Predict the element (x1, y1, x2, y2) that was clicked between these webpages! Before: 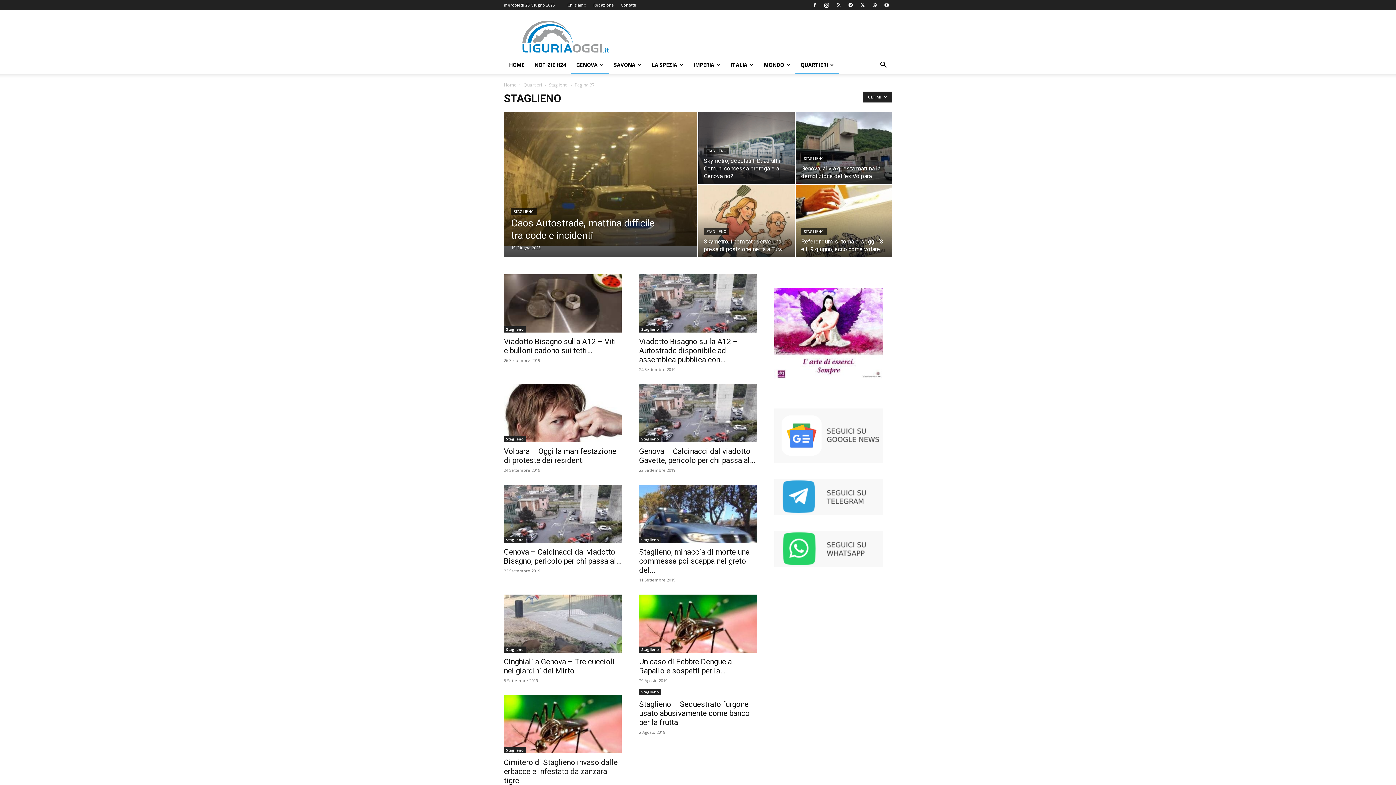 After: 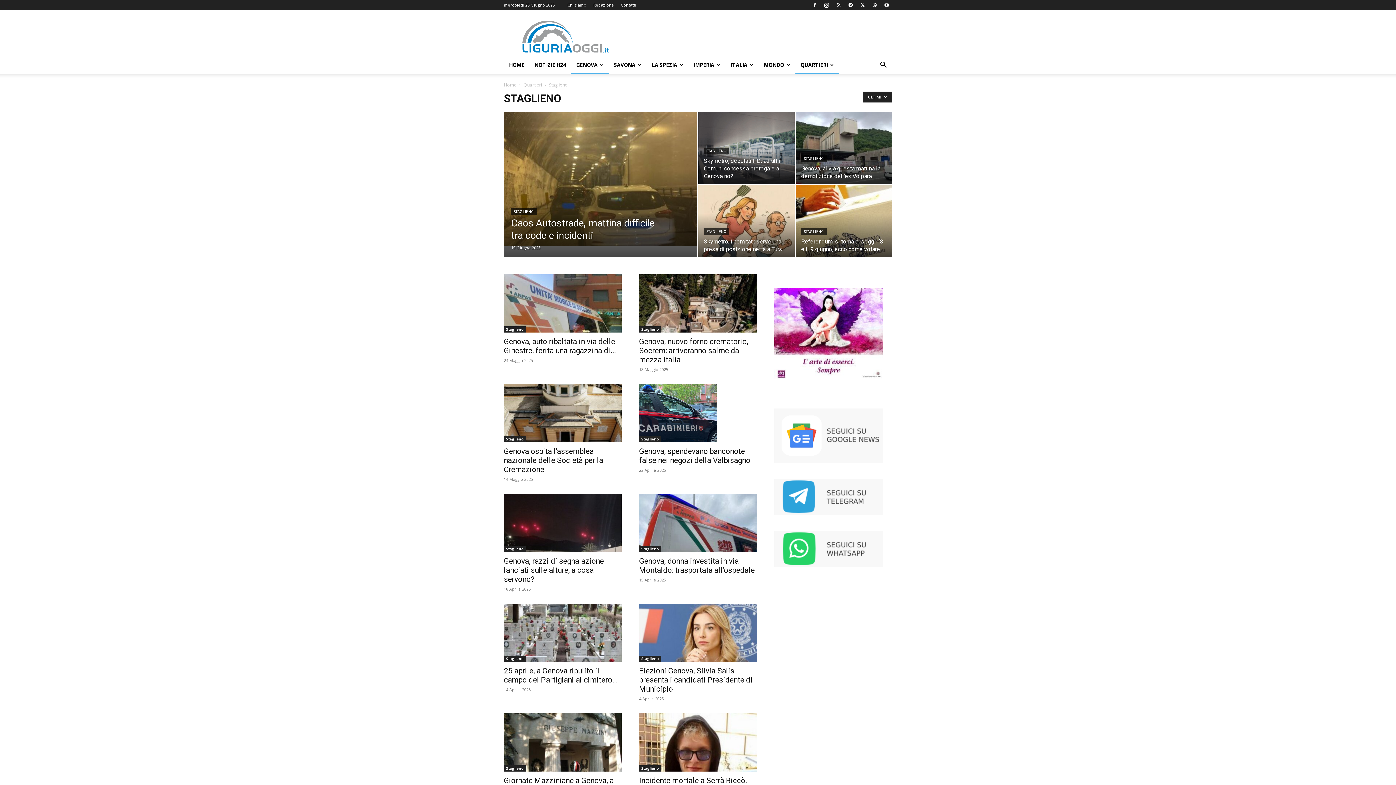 Action: bbox: (549, 81, 568, 88) label: Staglieno